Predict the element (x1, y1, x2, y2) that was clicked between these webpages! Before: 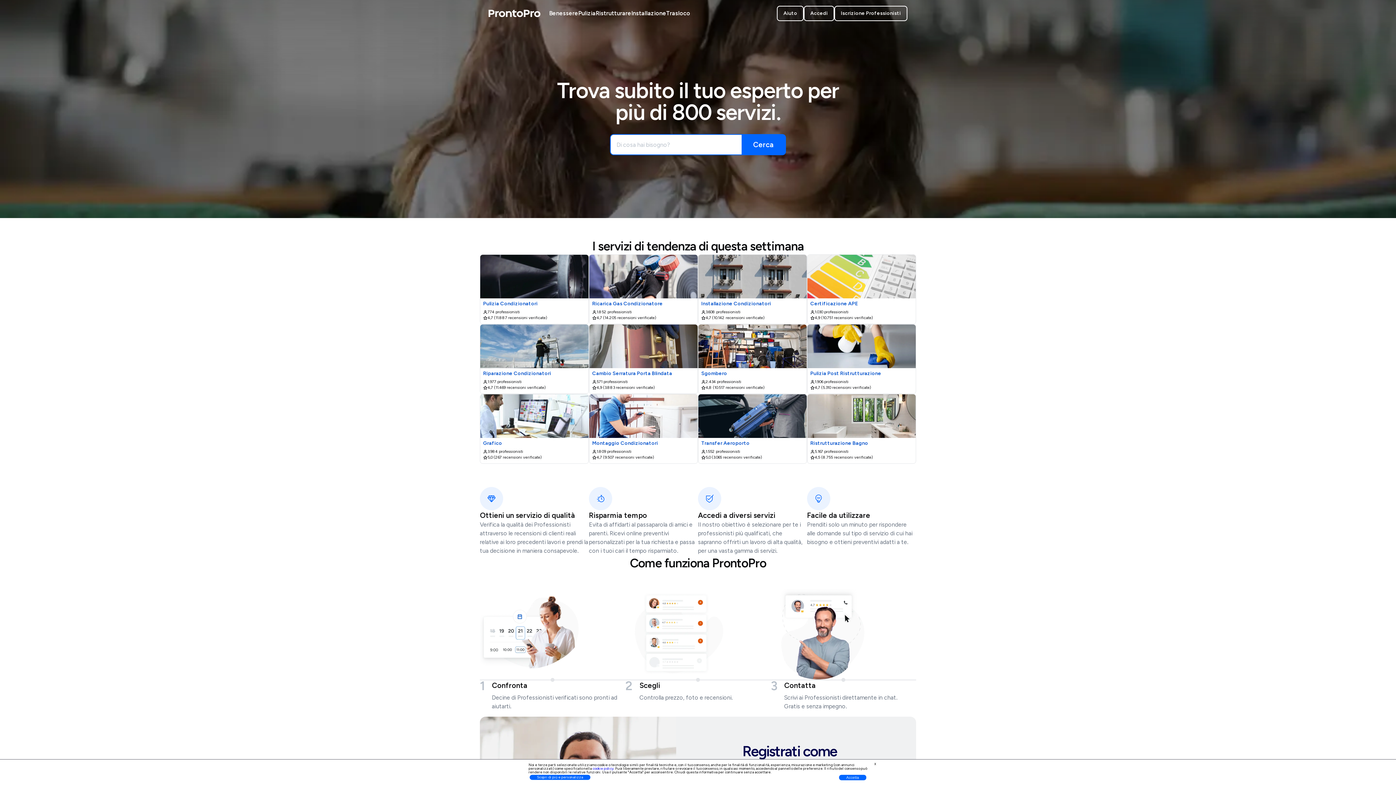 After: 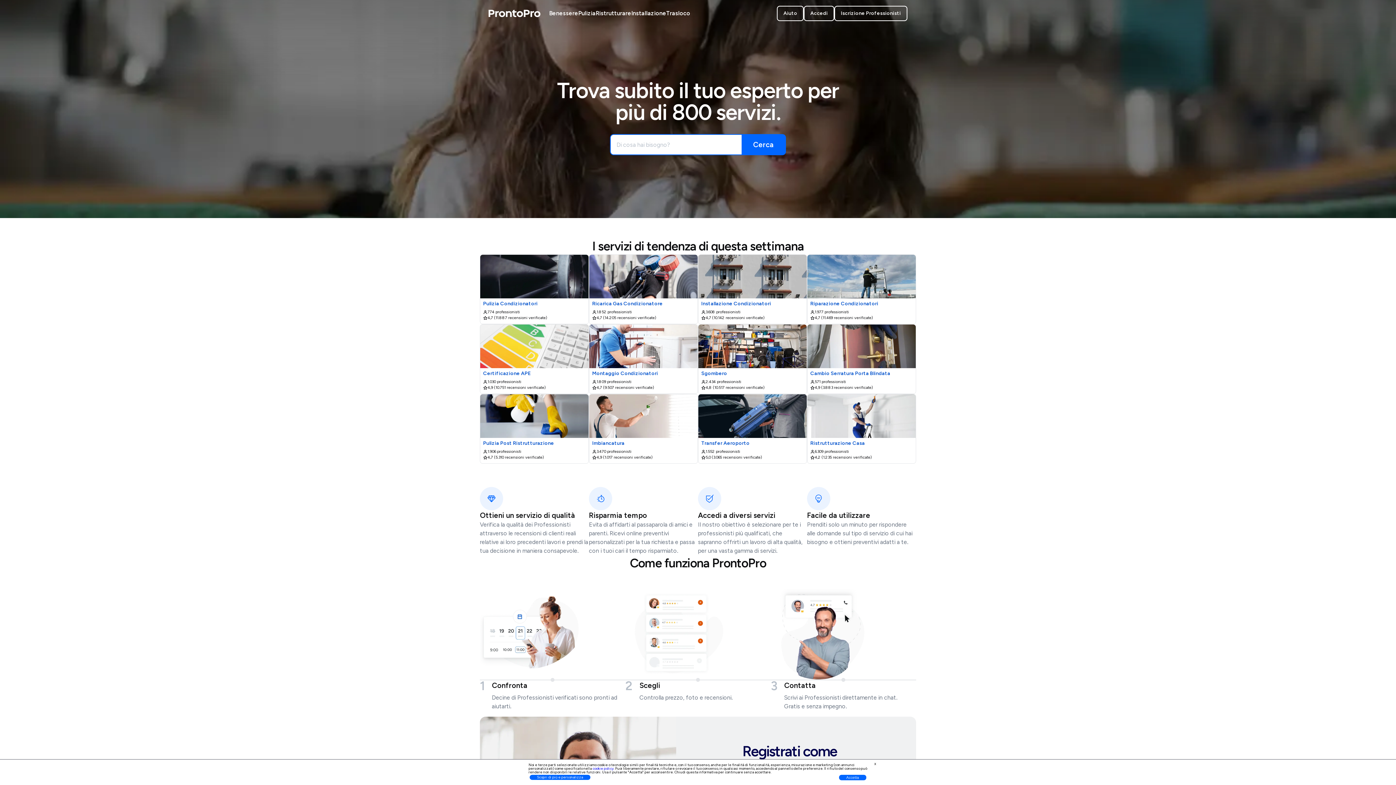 Action: bbox: (488, 9, 540, 17)